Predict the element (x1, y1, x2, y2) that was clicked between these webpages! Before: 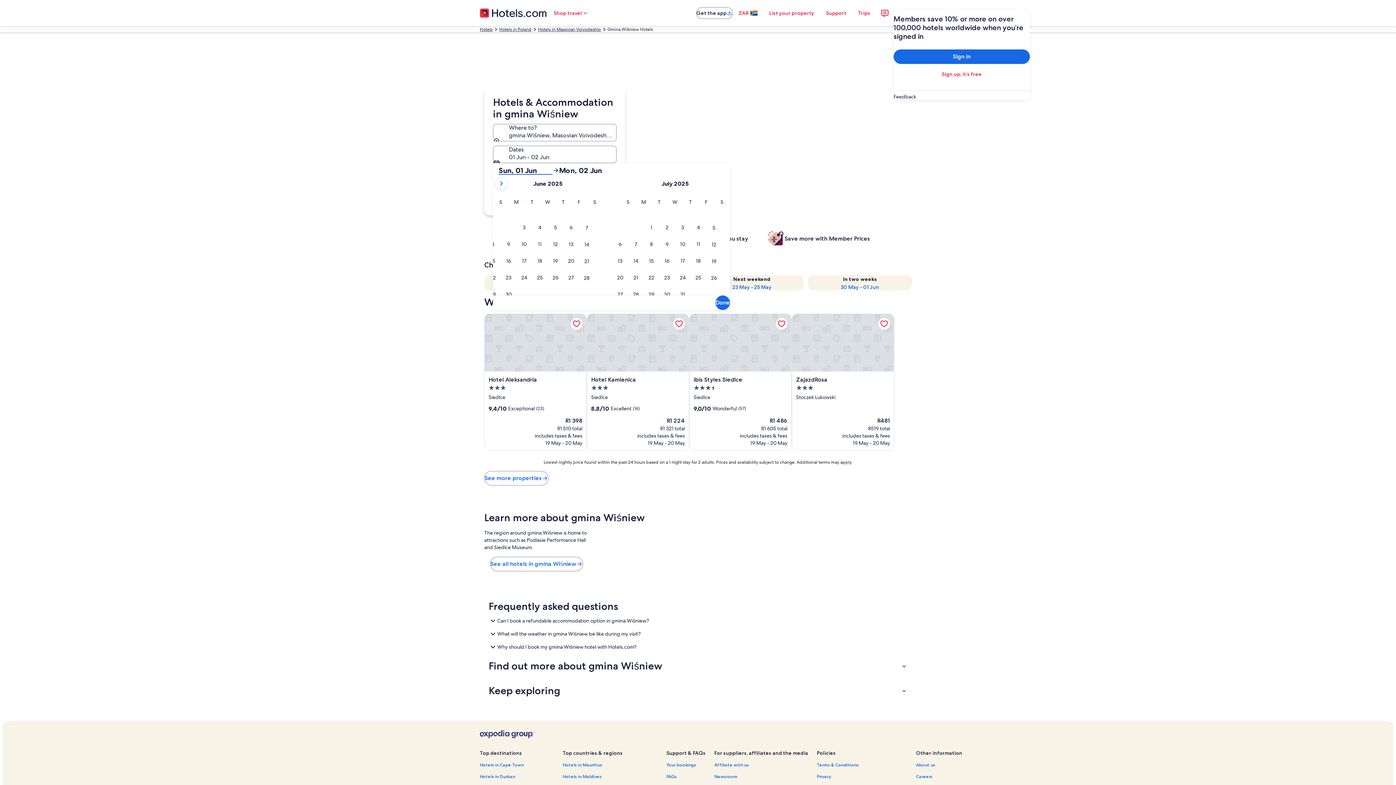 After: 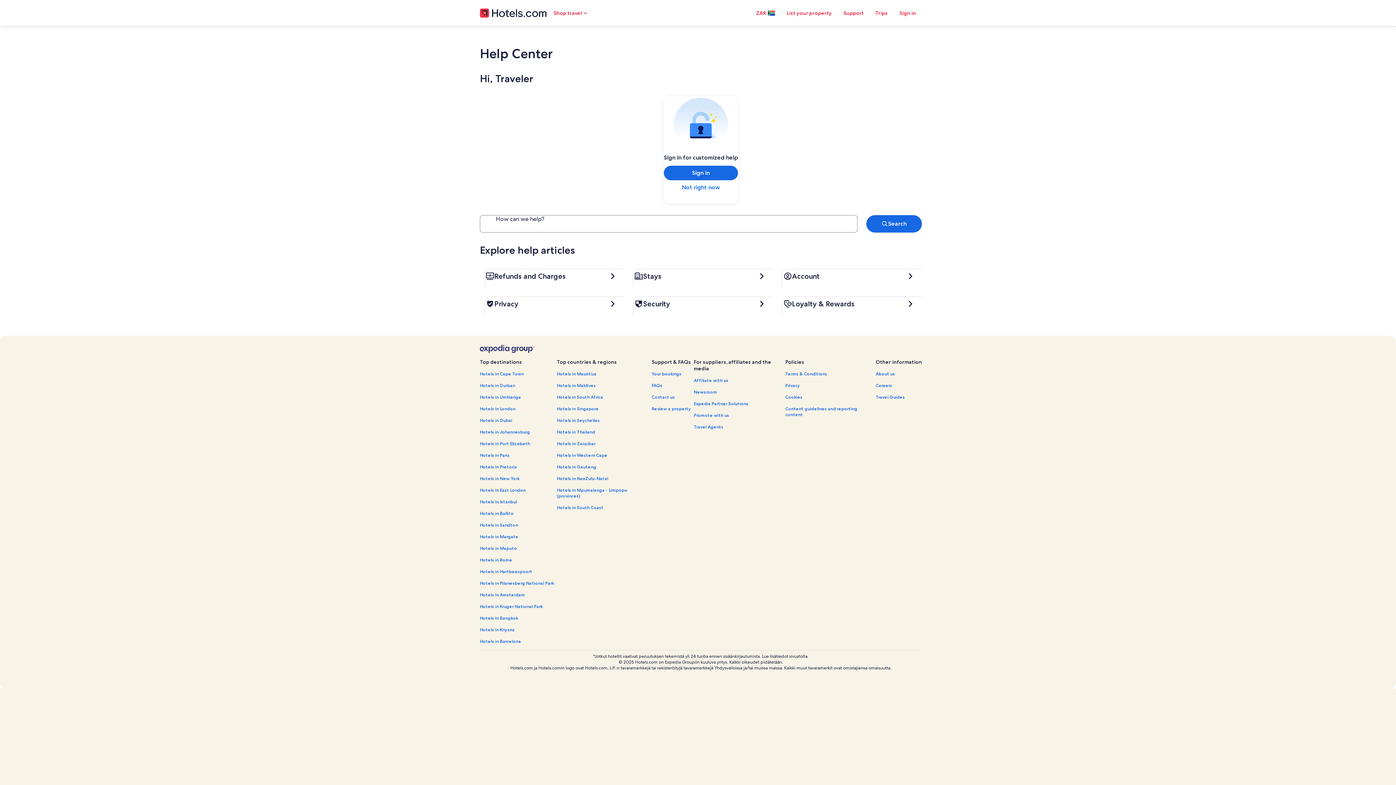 Action: label: Support bbox: (820, 5, 852, 20)